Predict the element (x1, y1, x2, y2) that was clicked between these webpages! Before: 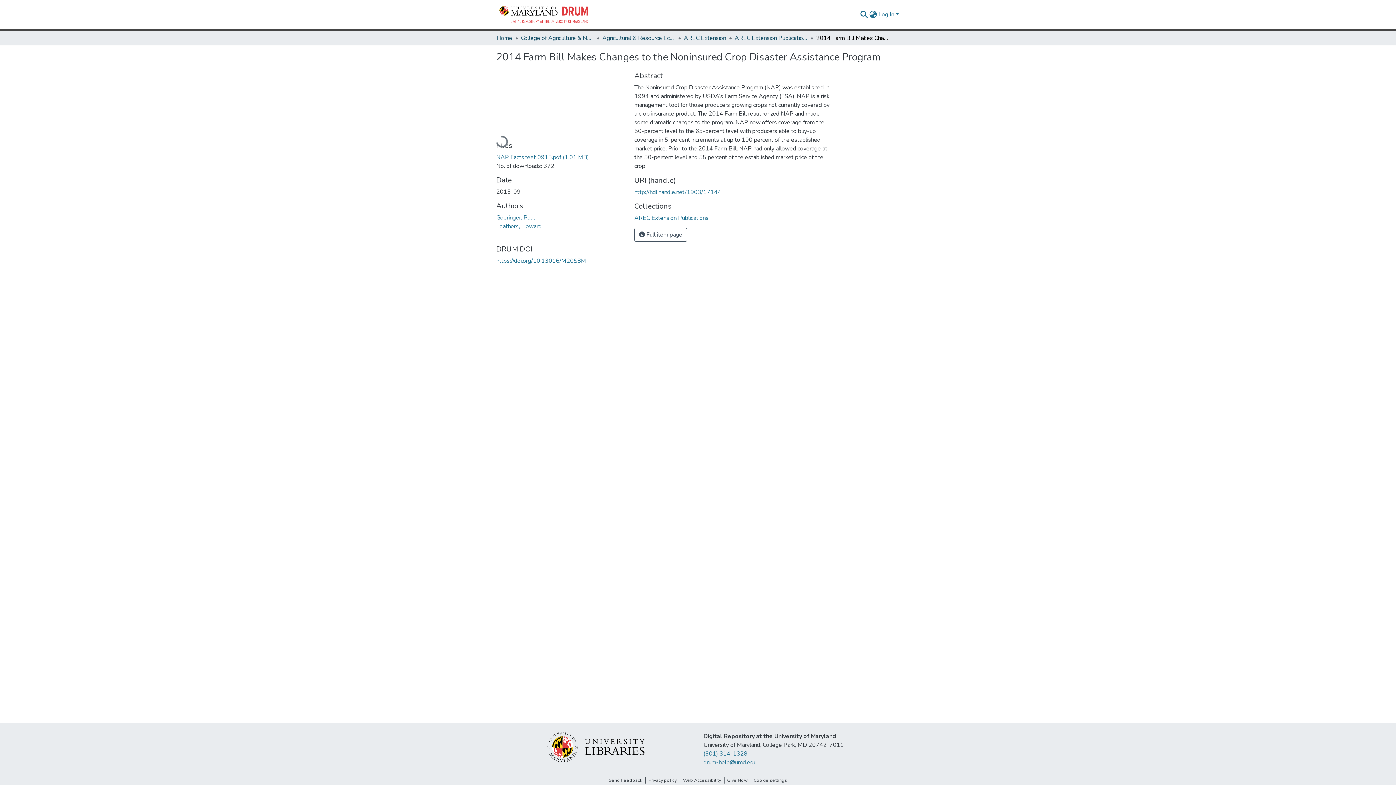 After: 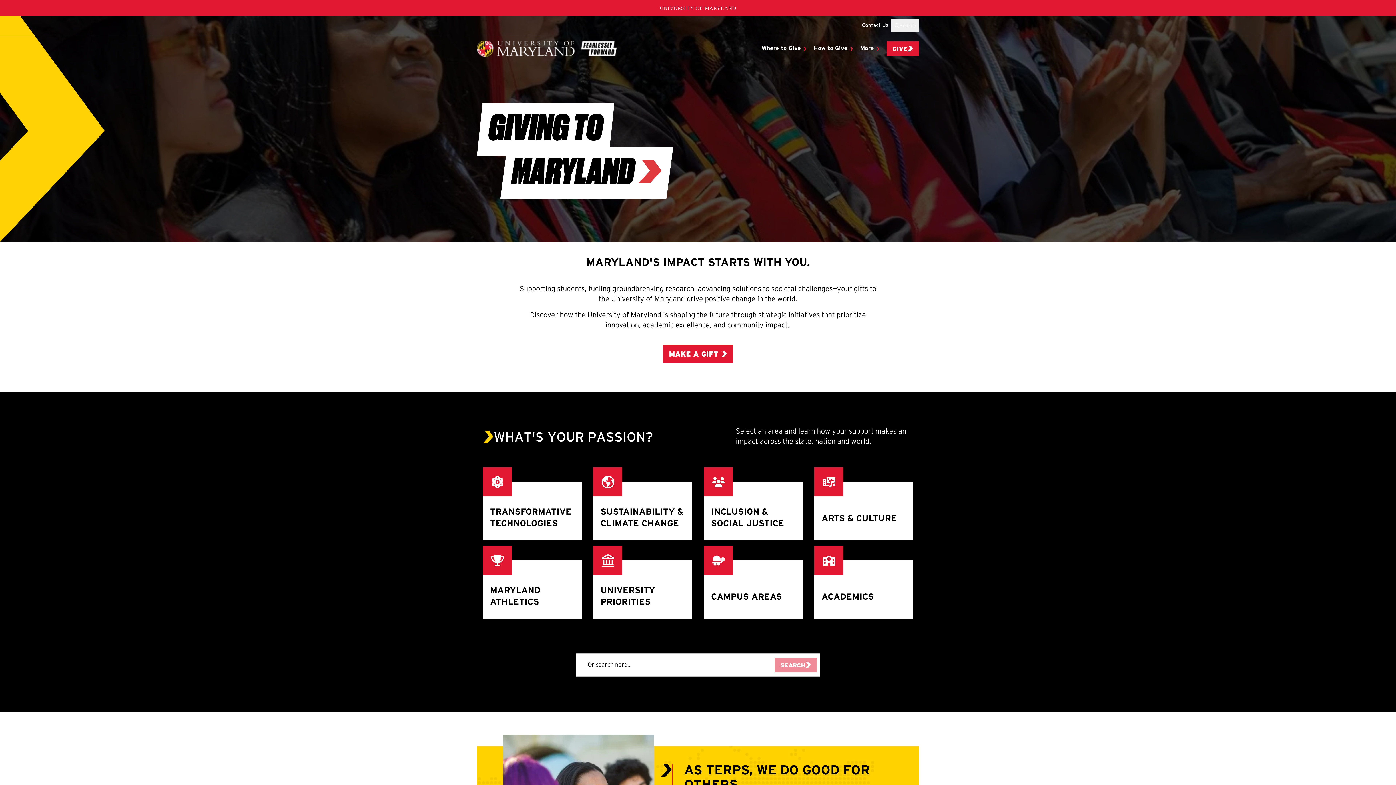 Action: bbox: (724, 777, 750, 784) label: Give Now